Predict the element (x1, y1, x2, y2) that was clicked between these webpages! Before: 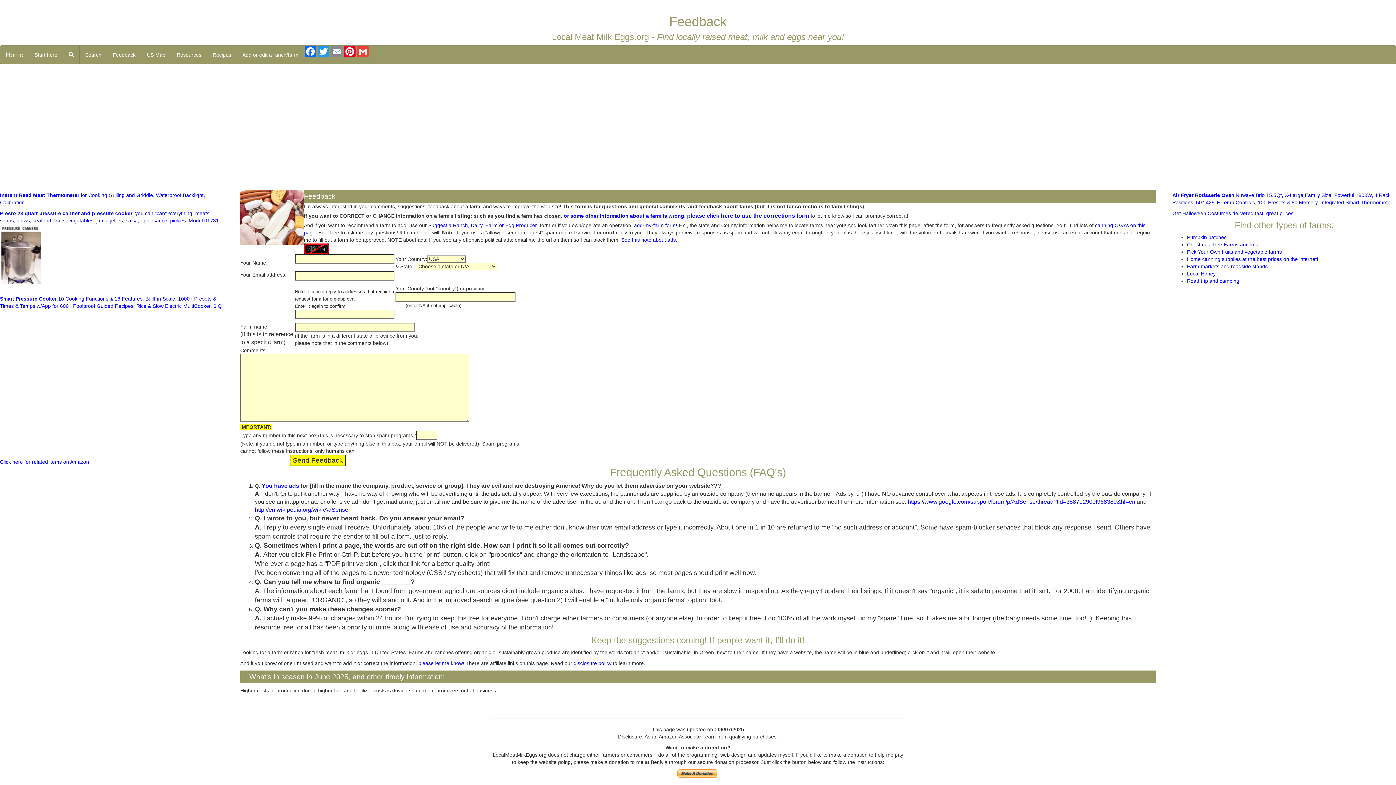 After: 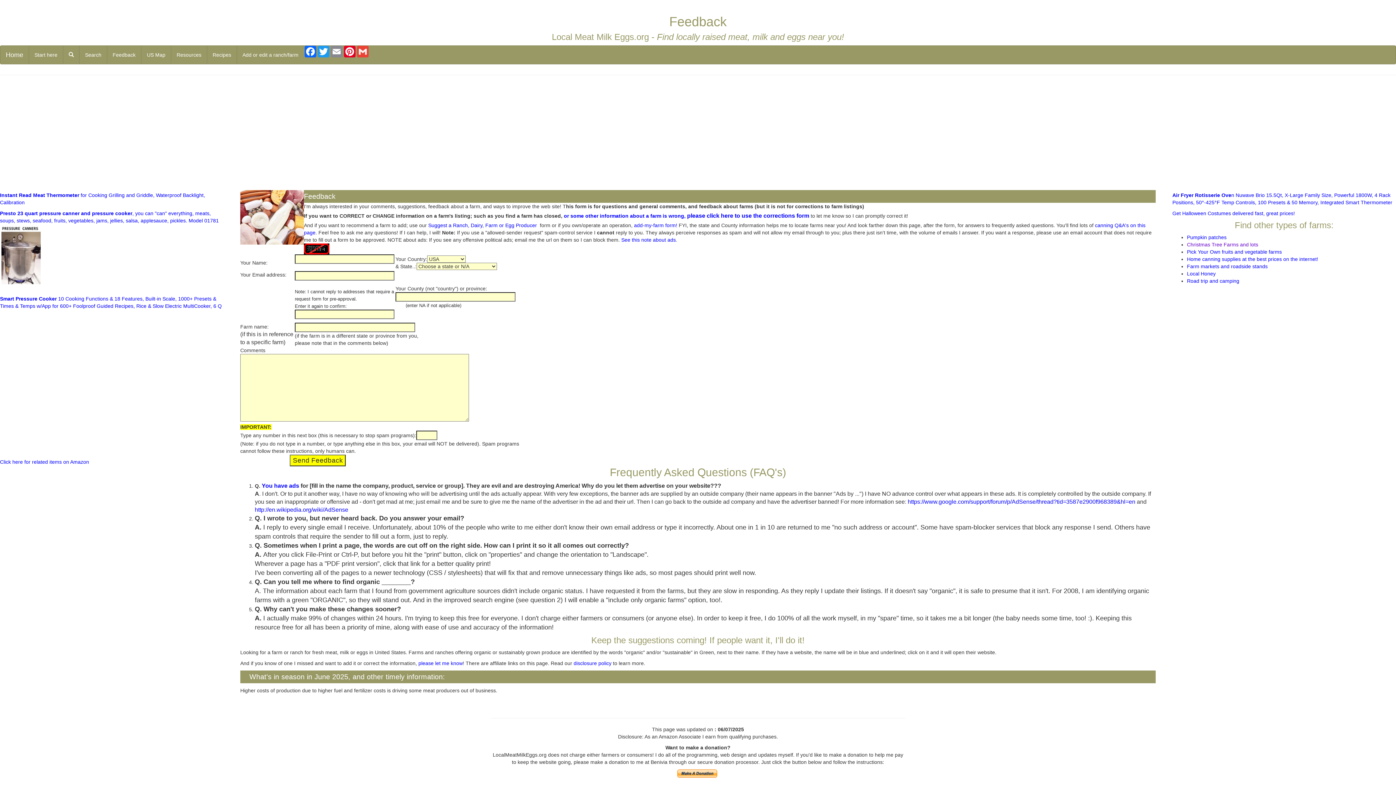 Action: label: Christmas Tree Farms and lots bbox: (1187, 241, 1258, 247)